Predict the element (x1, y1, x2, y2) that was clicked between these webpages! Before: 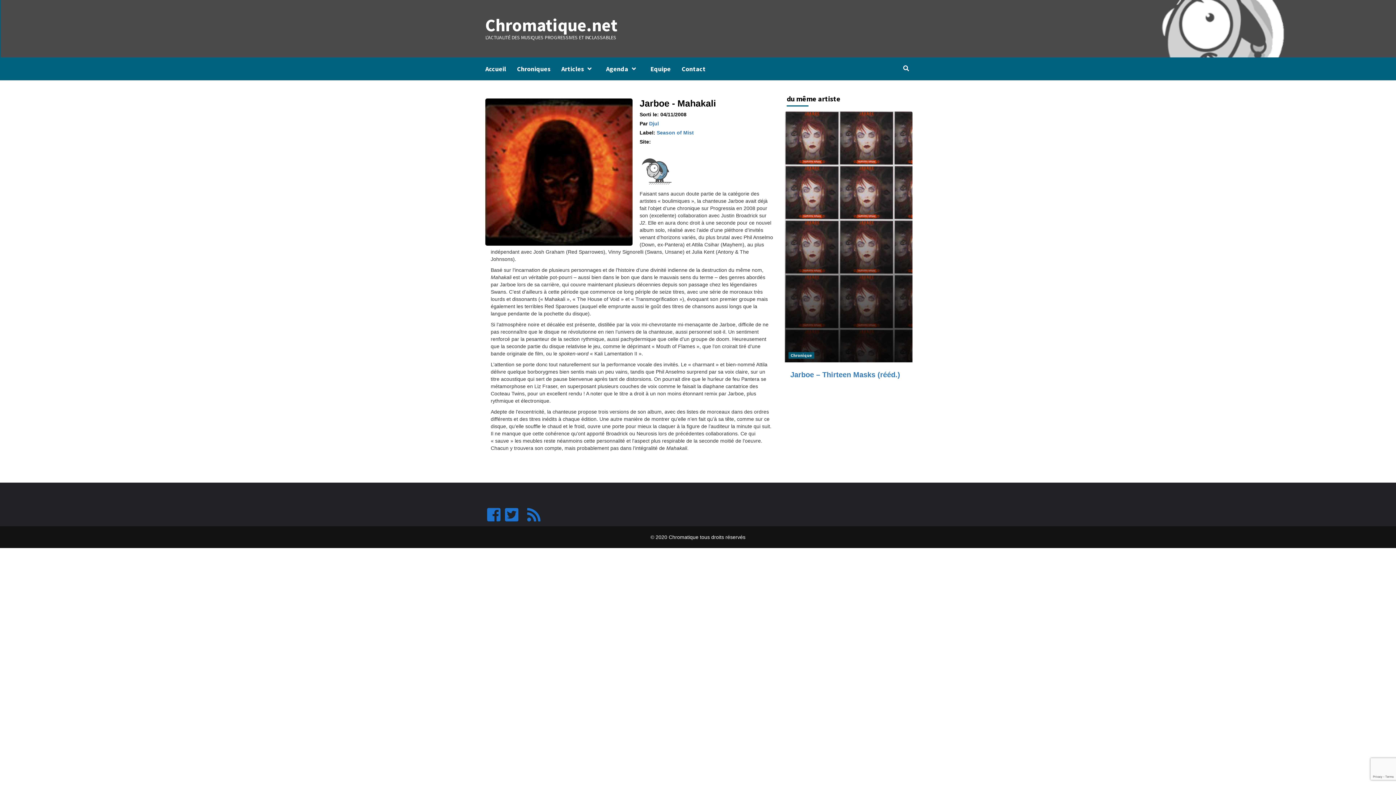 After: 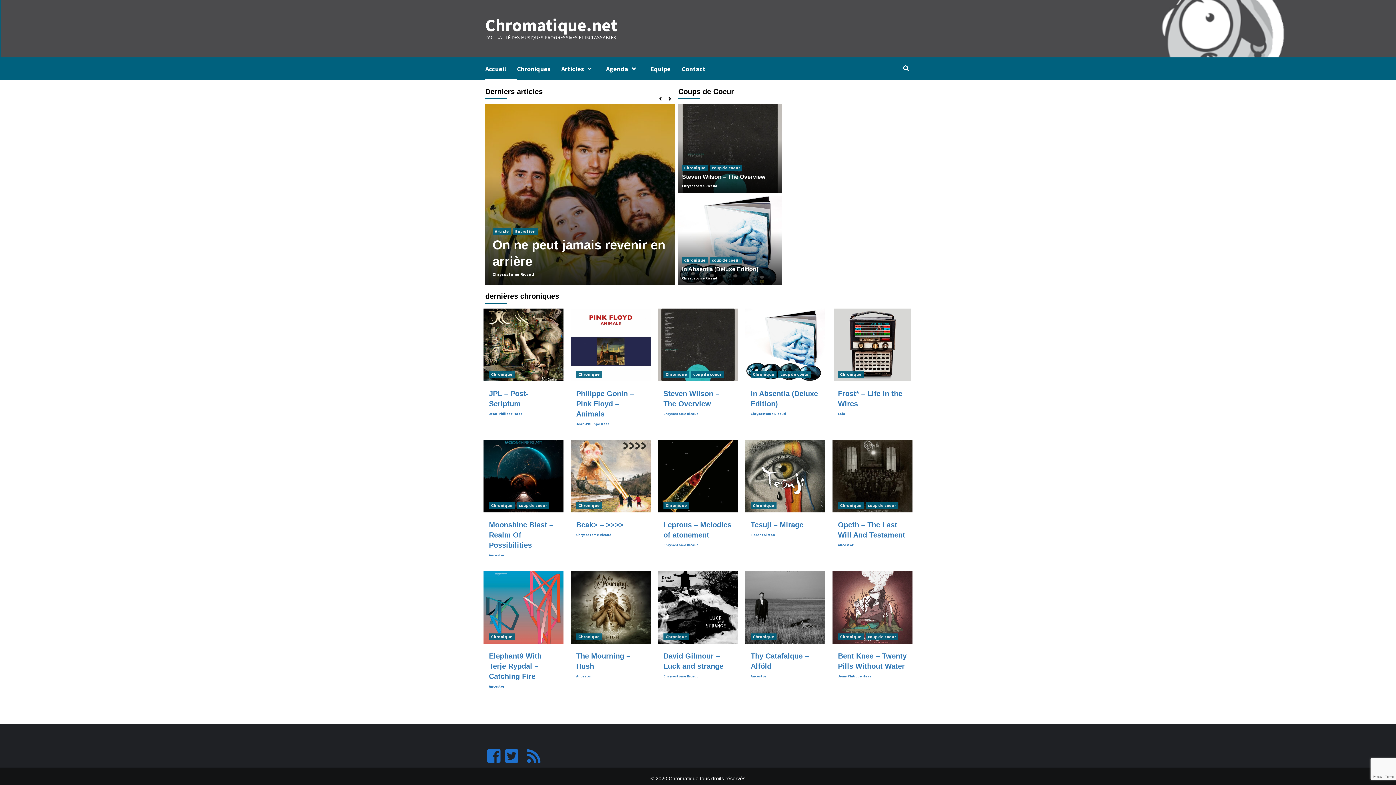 Action: label: Accueil bbox: (485, 57, 517, 80)